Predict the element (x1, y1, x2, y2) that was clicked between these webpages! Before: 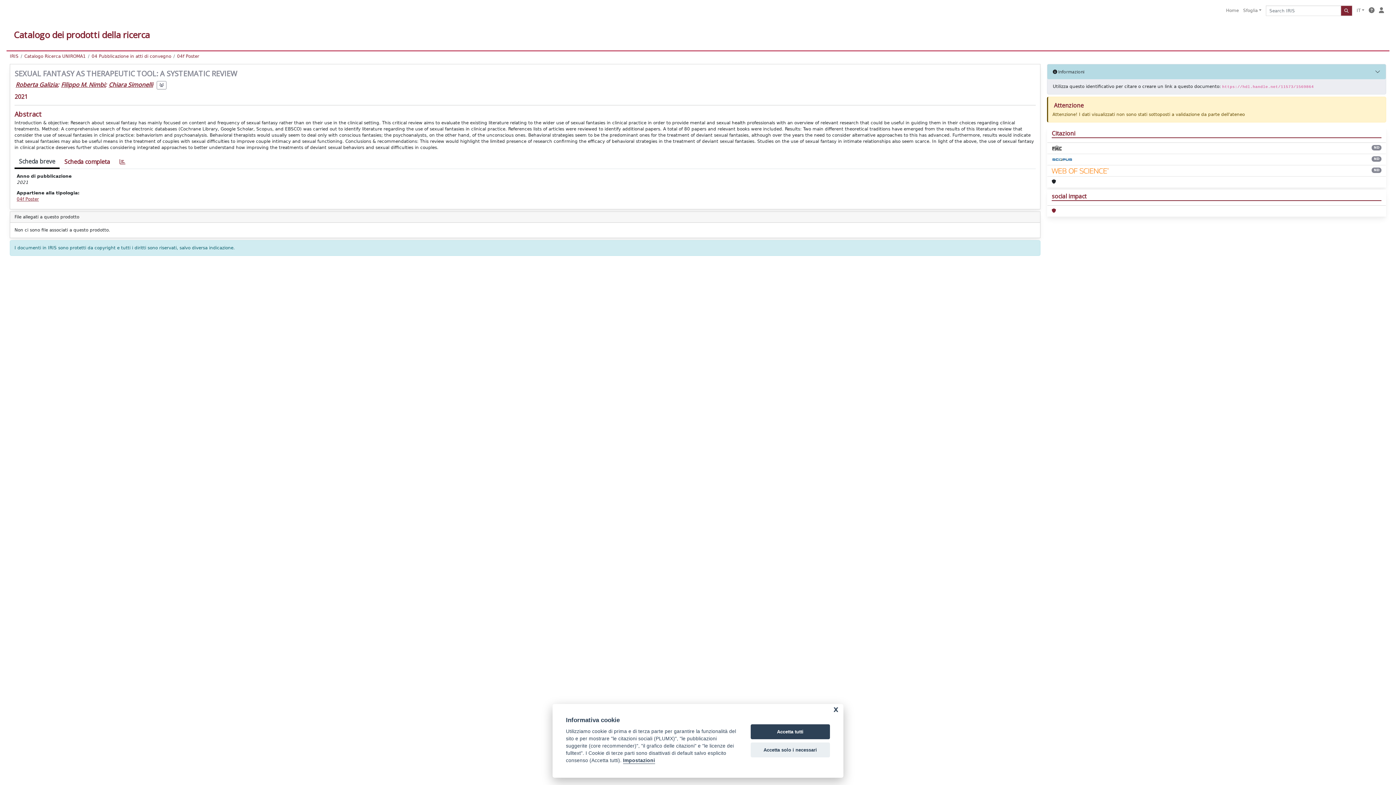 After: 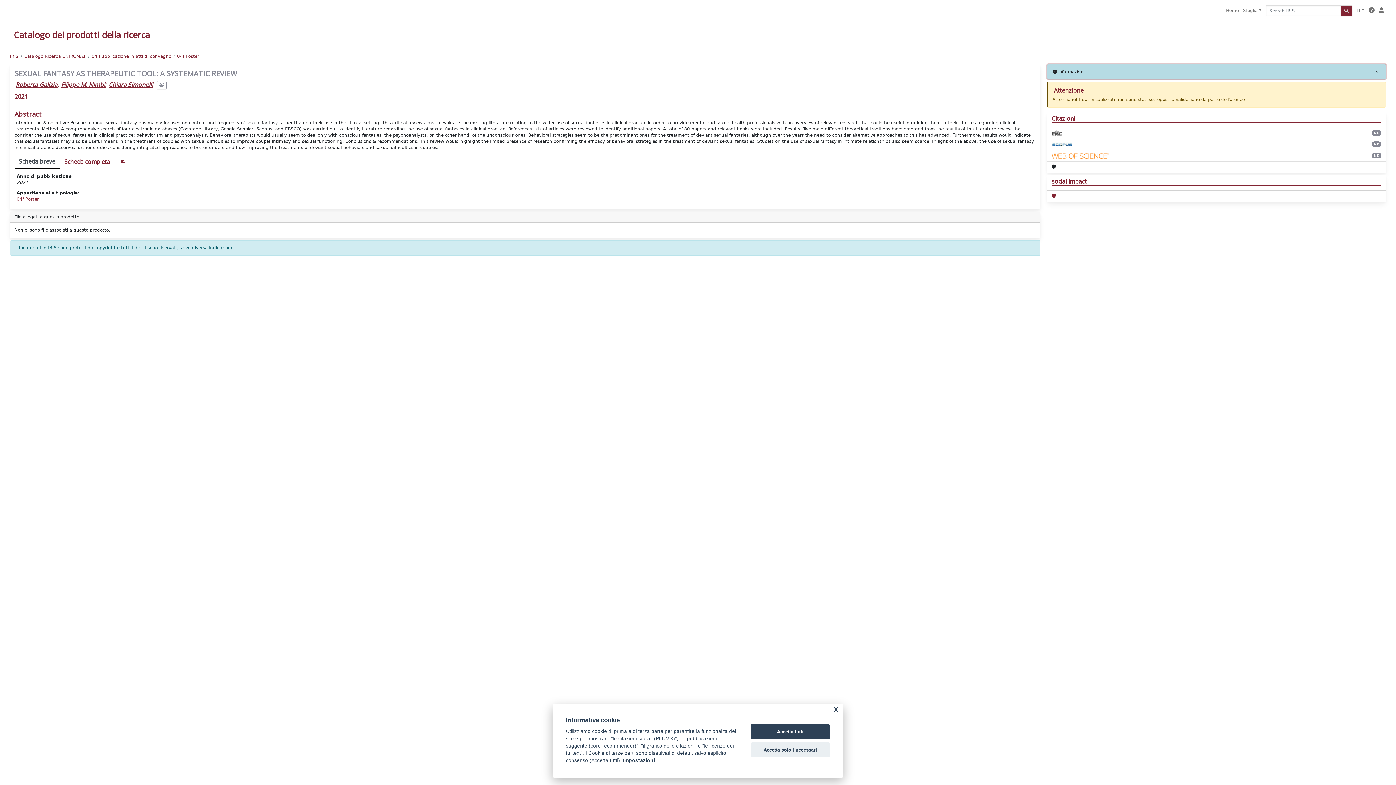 Action: label:  Informazioni bbox: (1047, 64, 1386, 79)